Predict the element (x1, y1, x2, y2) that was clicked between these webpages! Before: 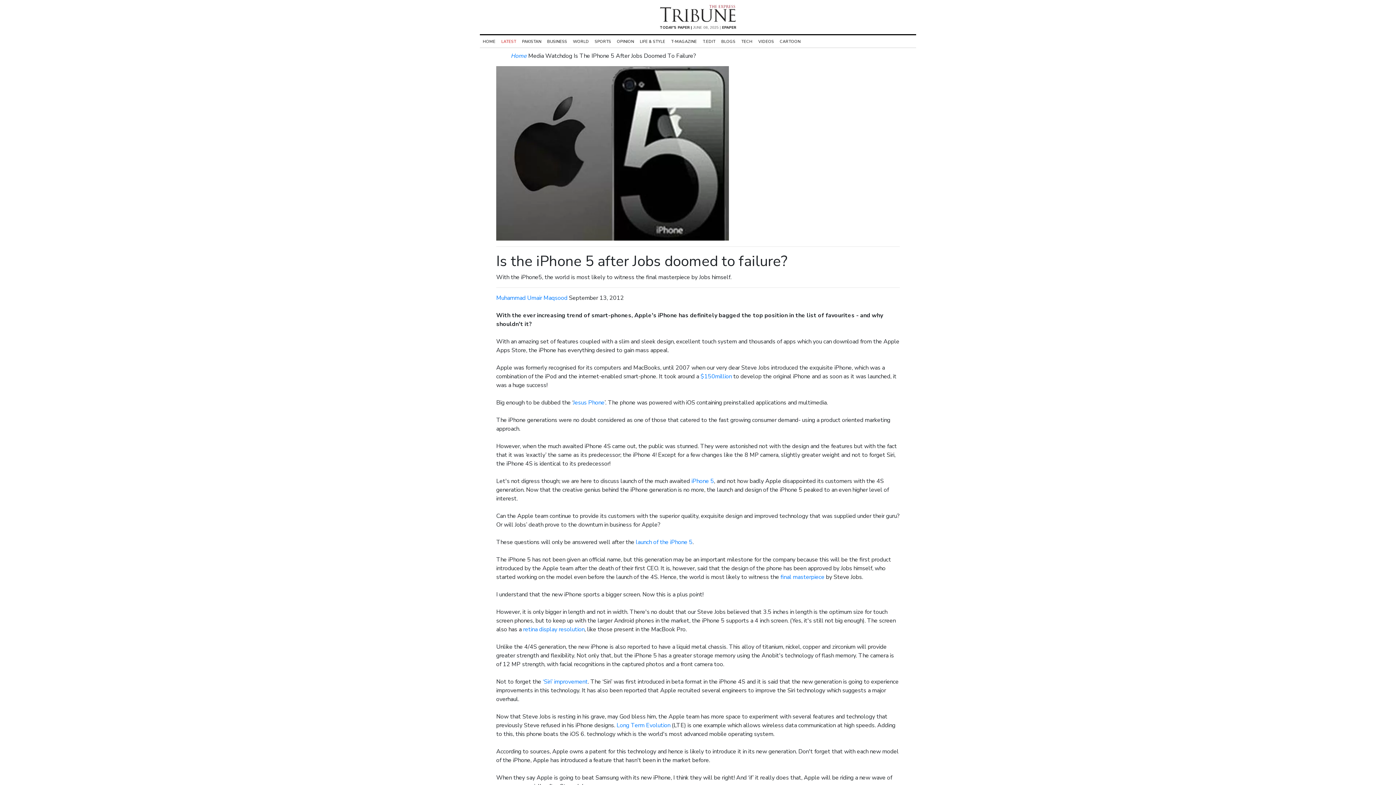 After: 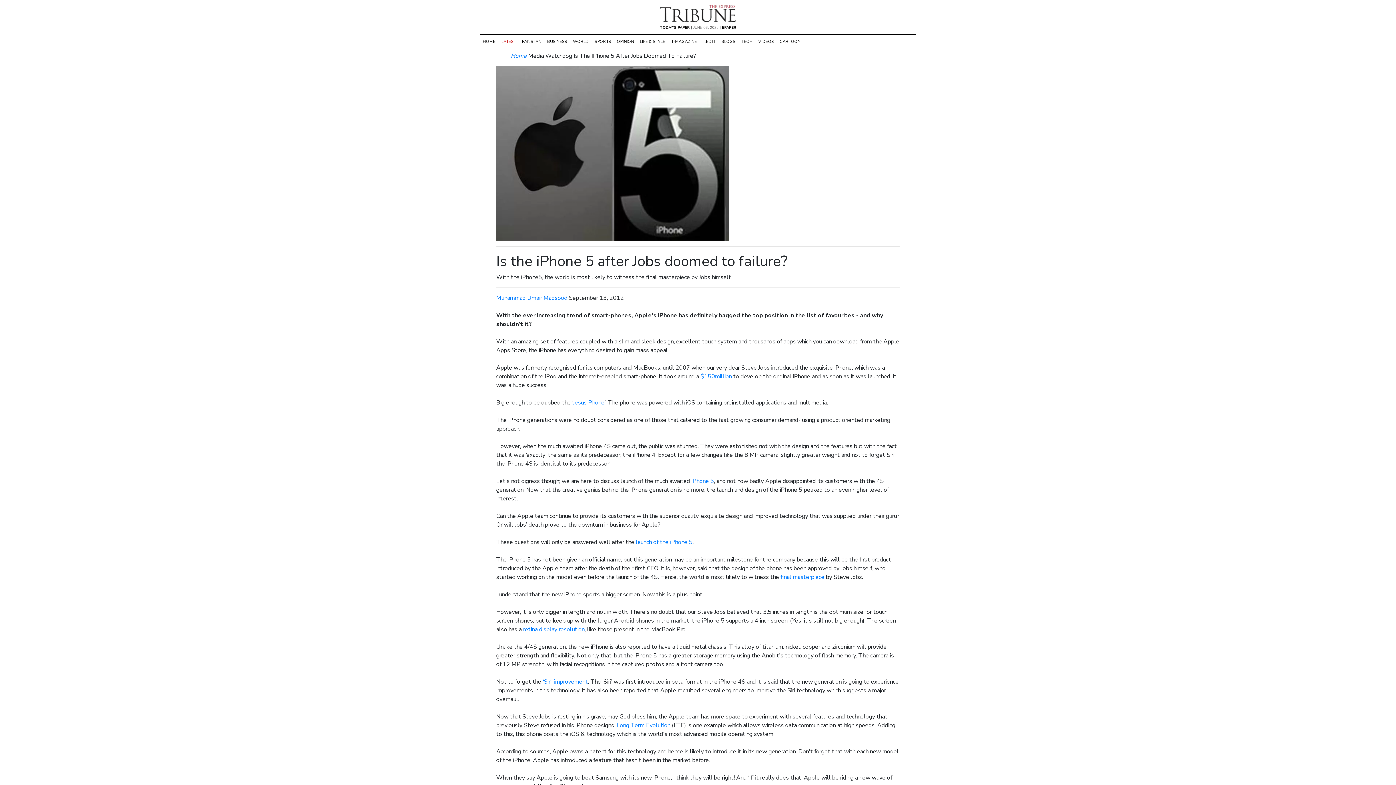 Action: bbox: (496, 302, 497, 310) label: facebook 